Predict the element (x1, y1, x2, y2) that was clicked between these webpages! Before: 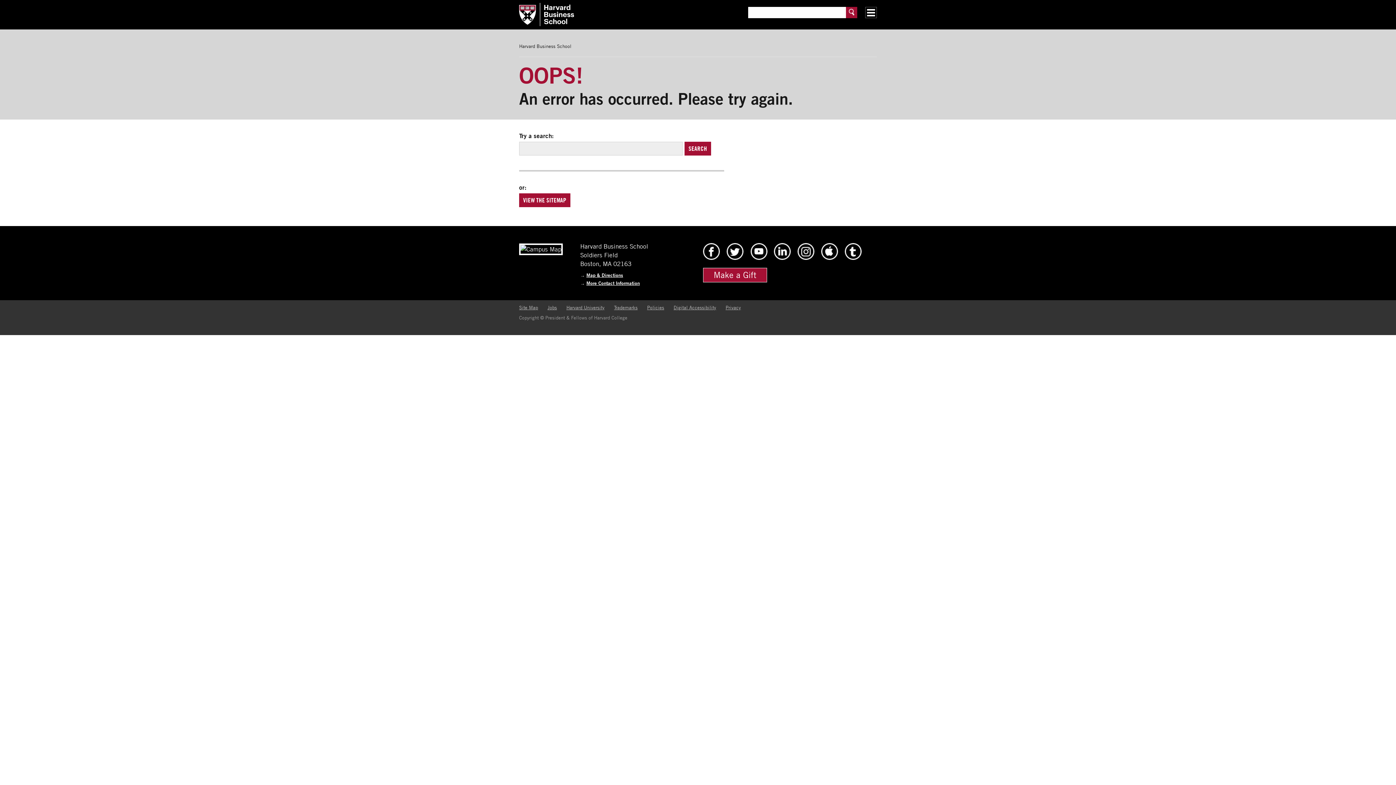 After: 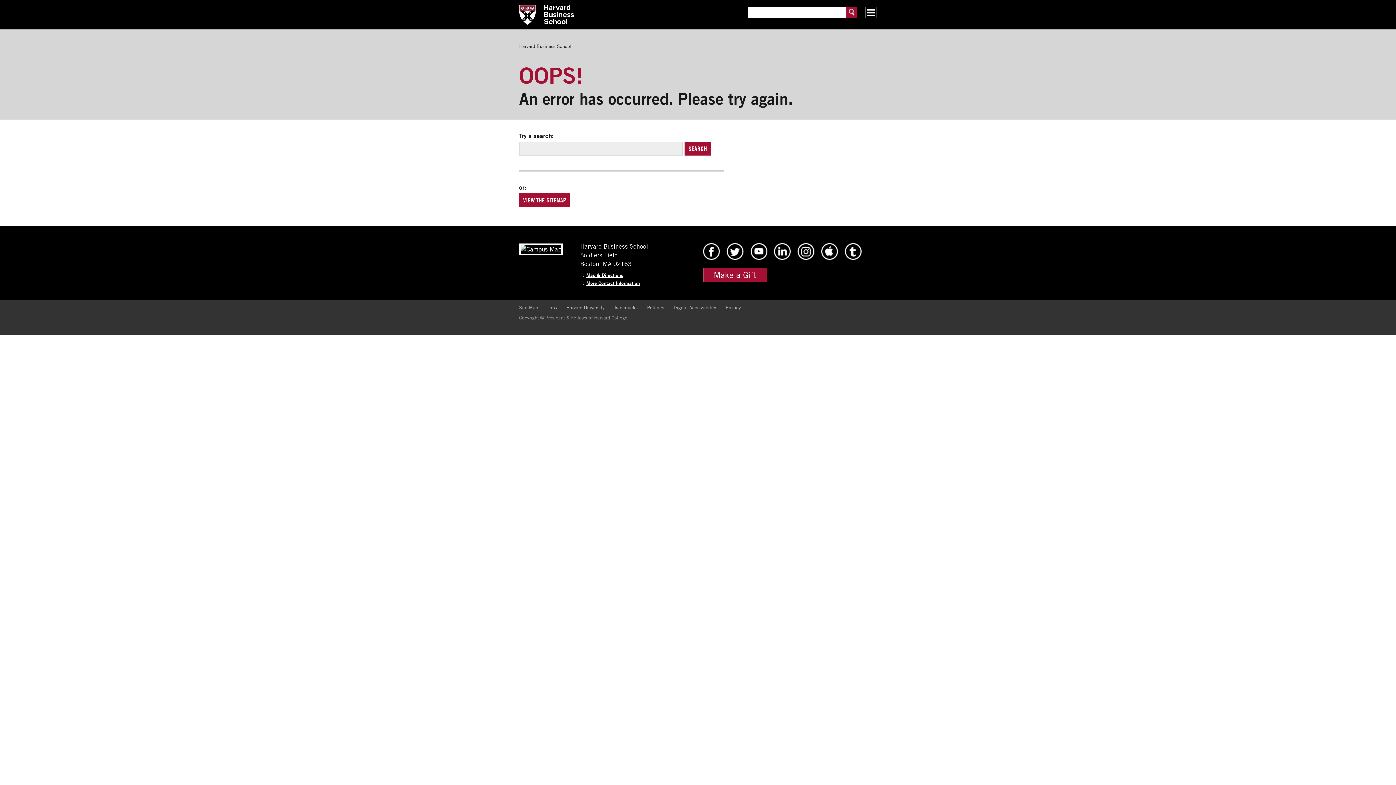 Action: label: Digital Accessibility bbox: (673, 304, 716, 310)